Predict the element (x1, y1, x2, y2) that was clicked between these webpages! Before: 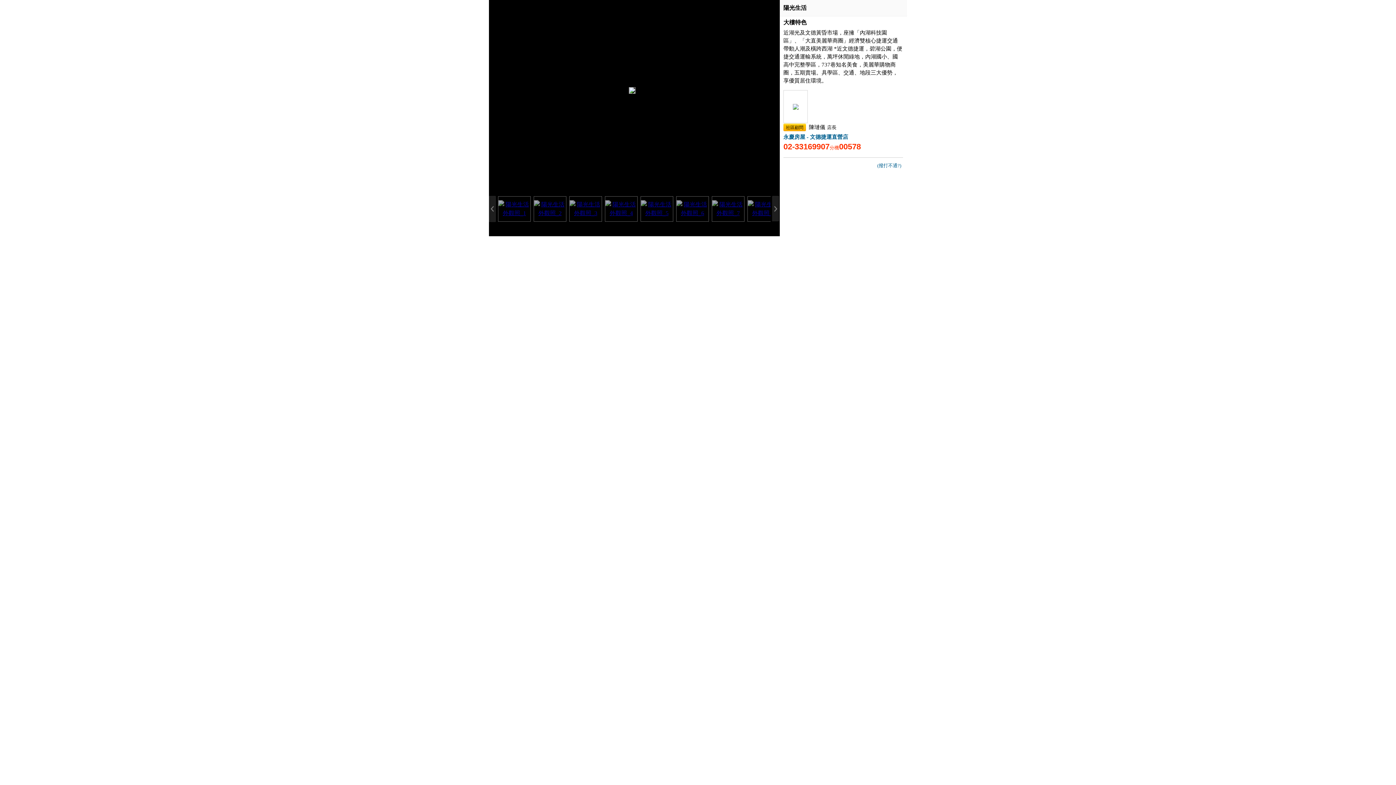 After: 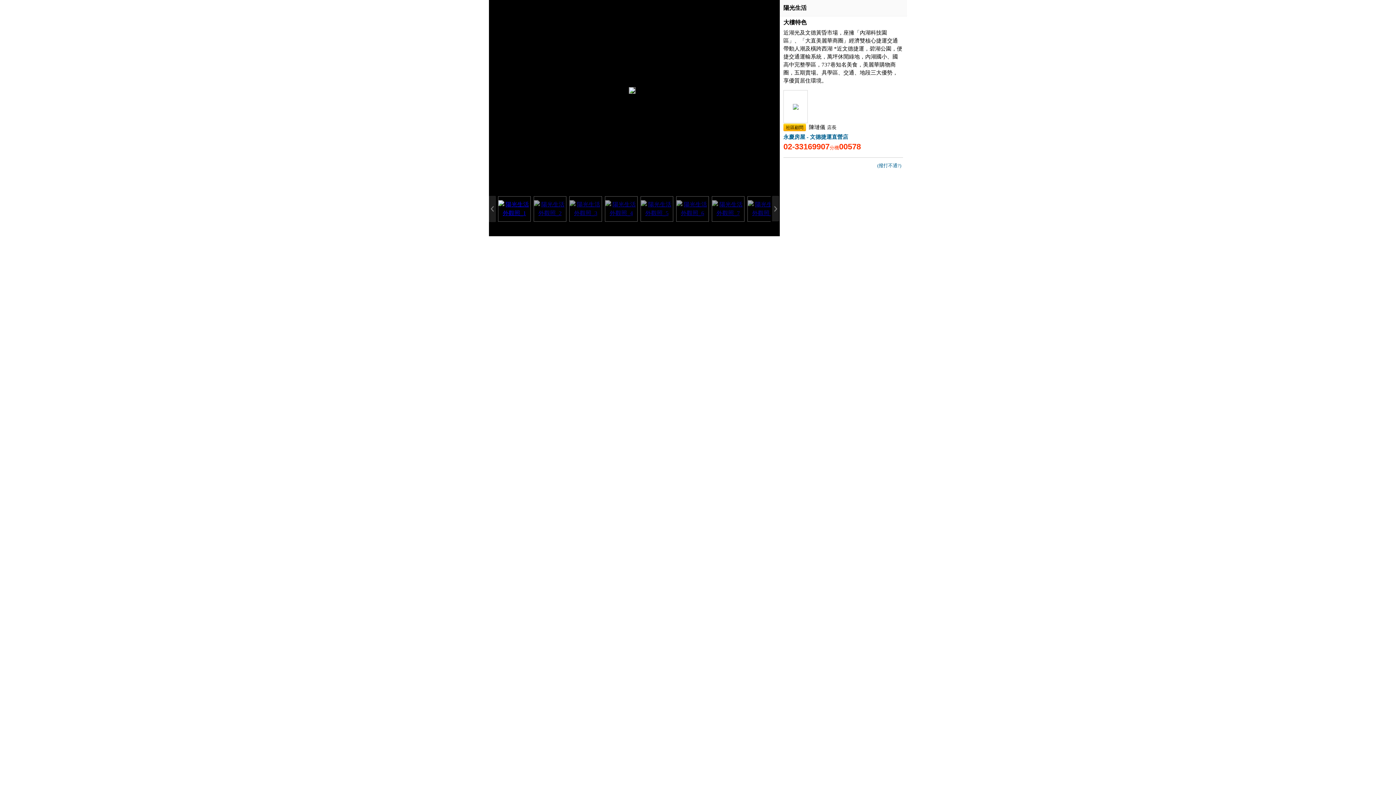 Action: bbox: (498, 196, 530, 221)